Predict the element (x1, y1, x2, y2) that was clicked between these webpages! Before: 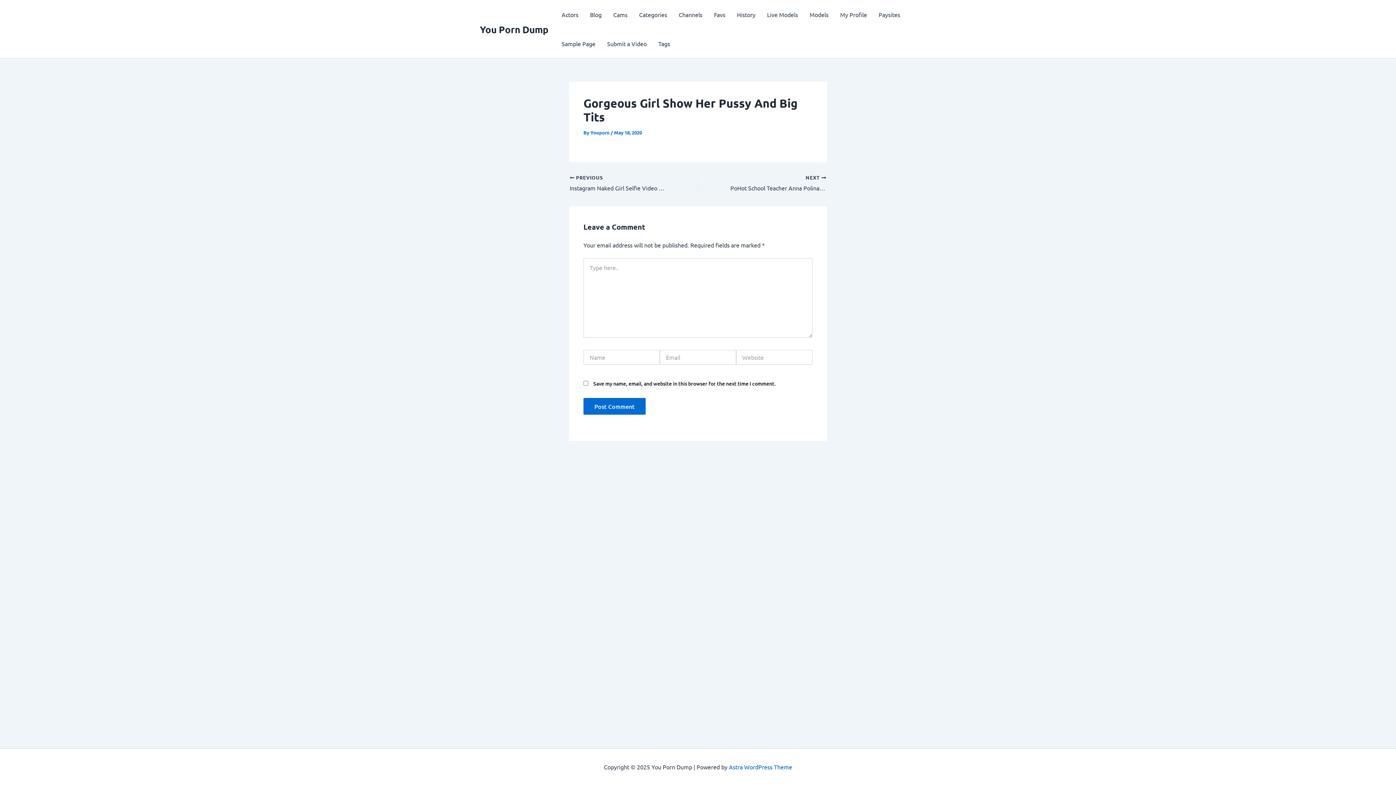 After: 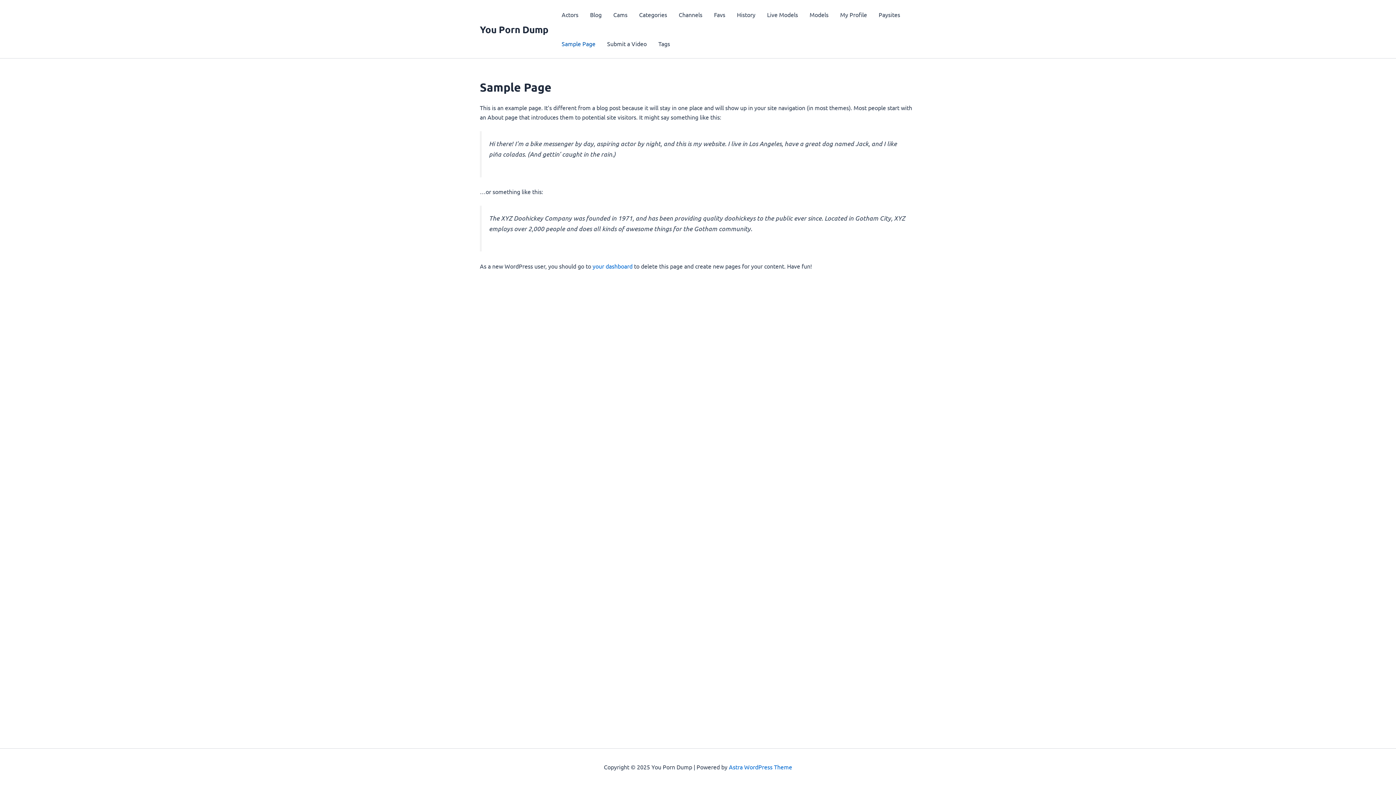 Action: bbox: (556, 29, 601, 58) label: Sample Page